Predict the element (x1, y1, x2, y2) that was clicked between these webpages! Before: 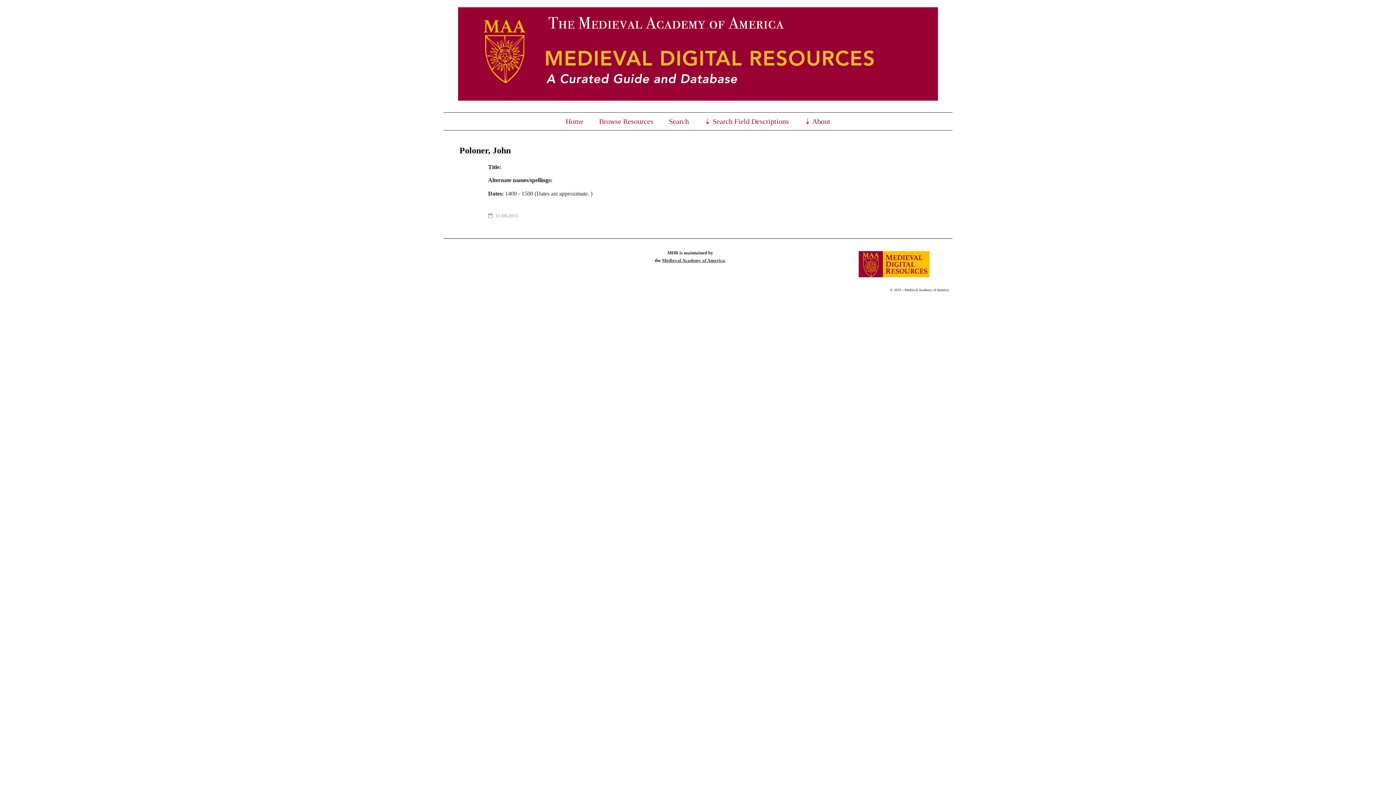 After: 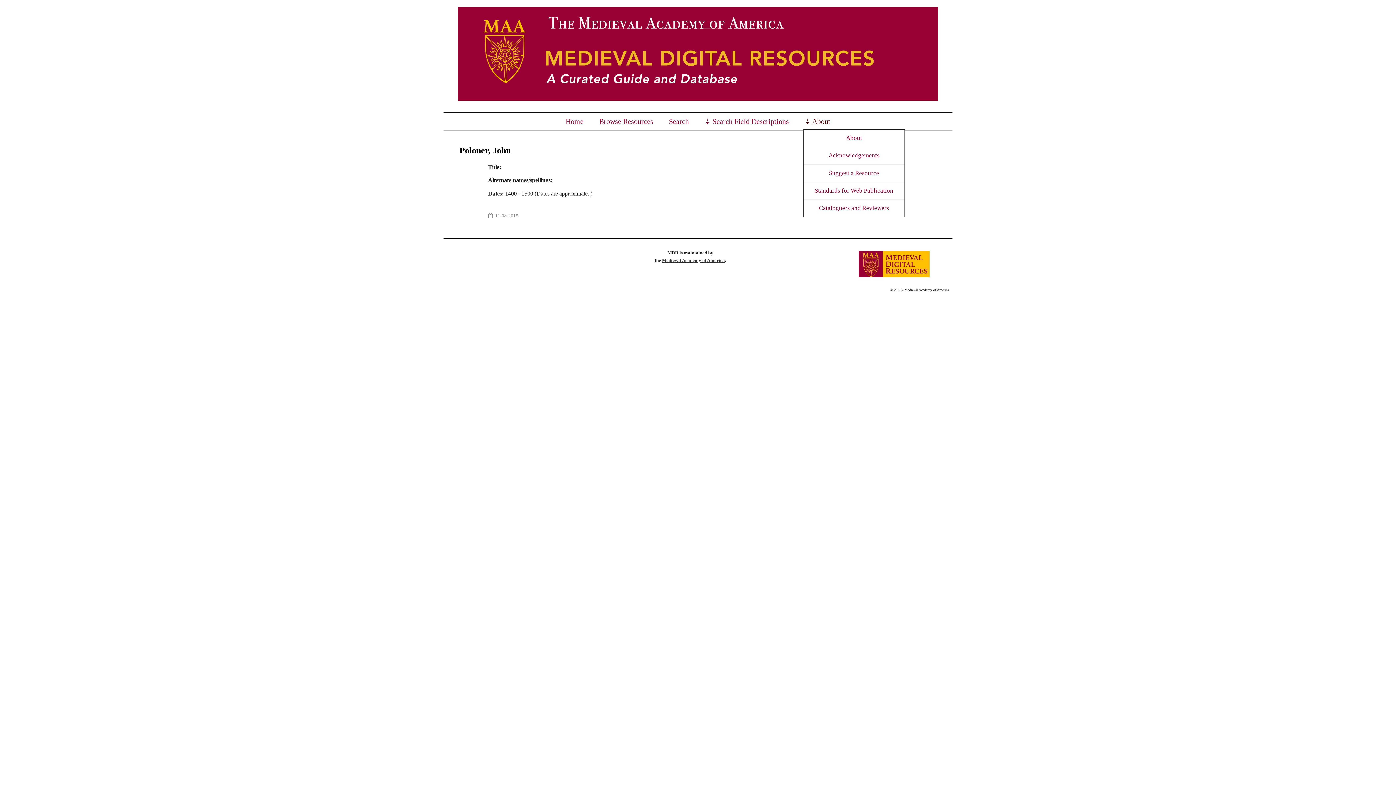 Action: label: ⇣ About bbox: (804, 116, 830, 125)